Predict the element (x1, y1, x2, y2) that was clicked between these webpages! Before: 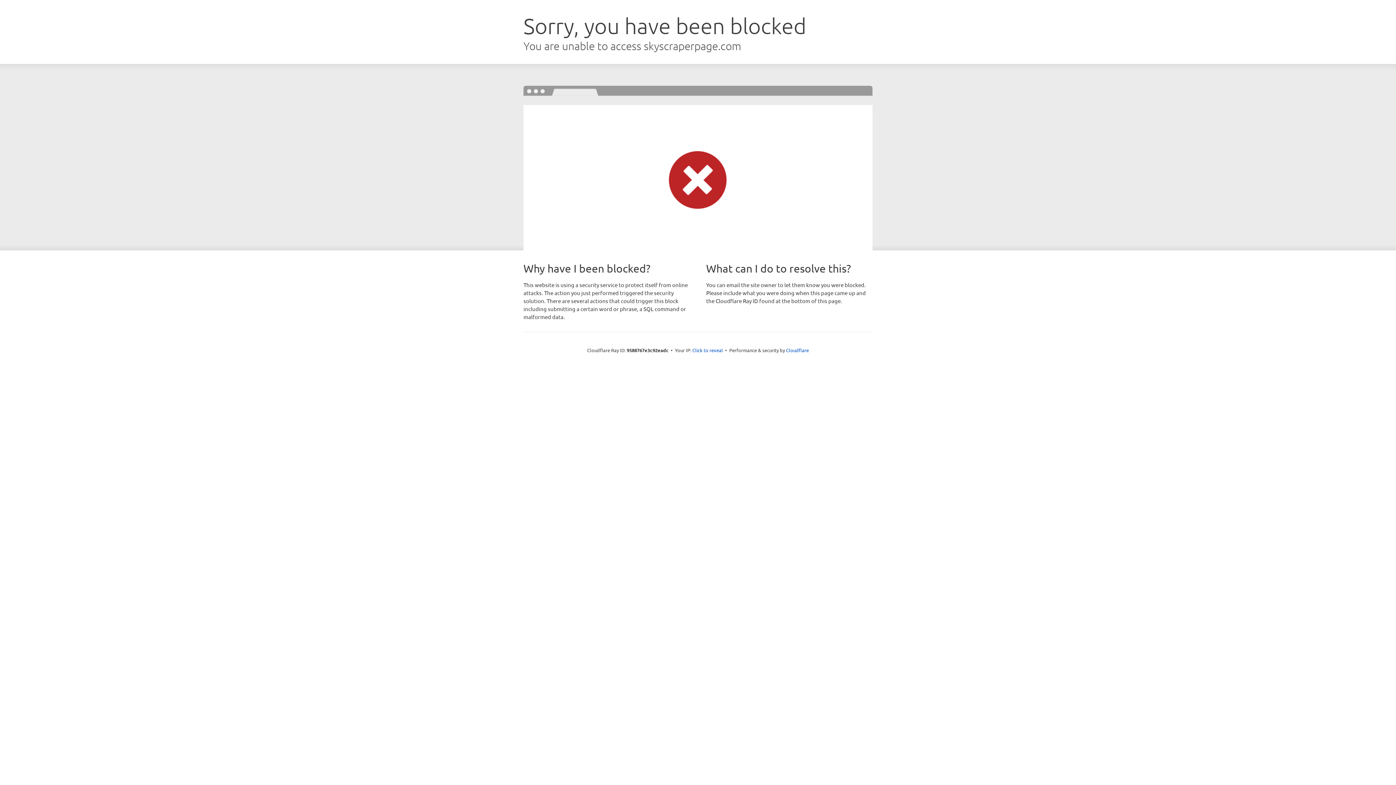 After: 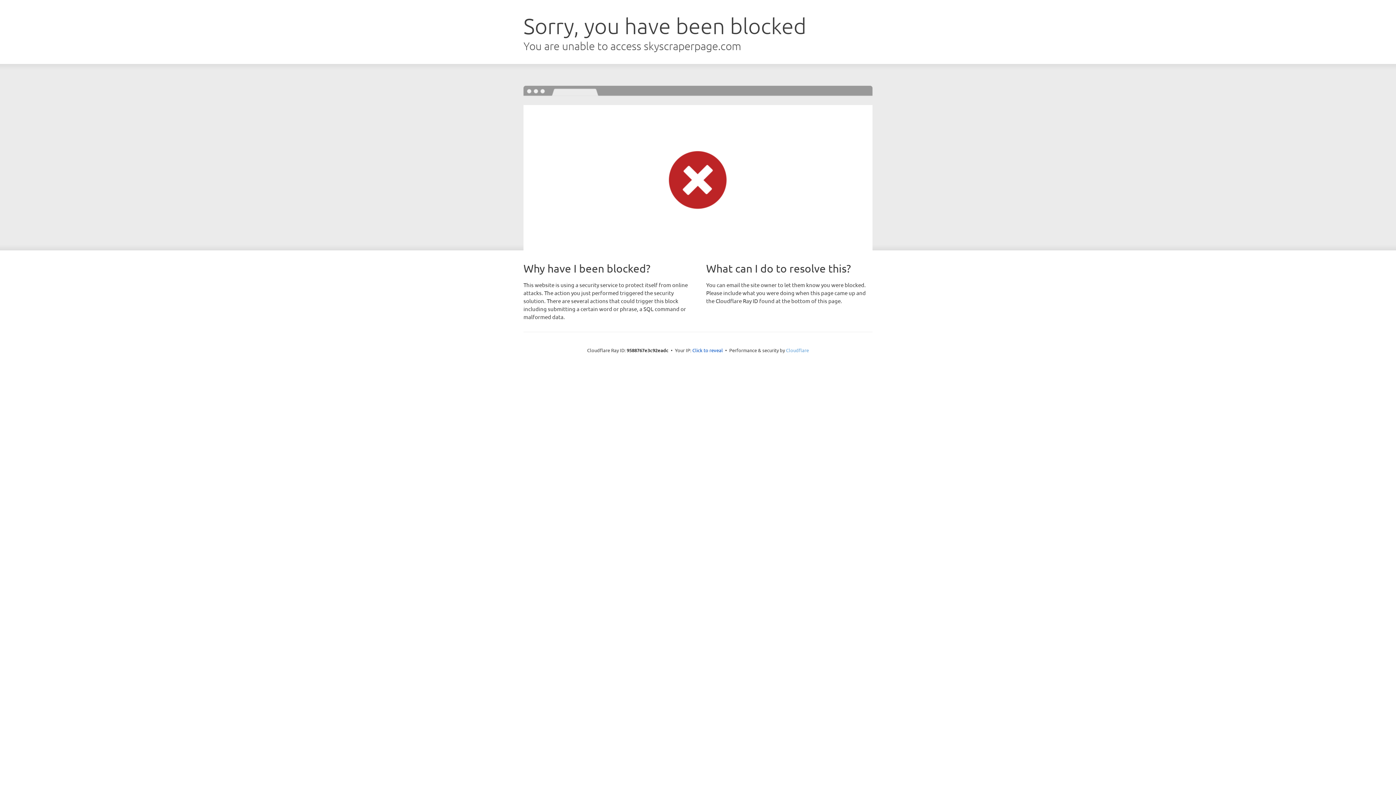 Action: label: Cloudflare bbox: (786, 347, 809, 353)